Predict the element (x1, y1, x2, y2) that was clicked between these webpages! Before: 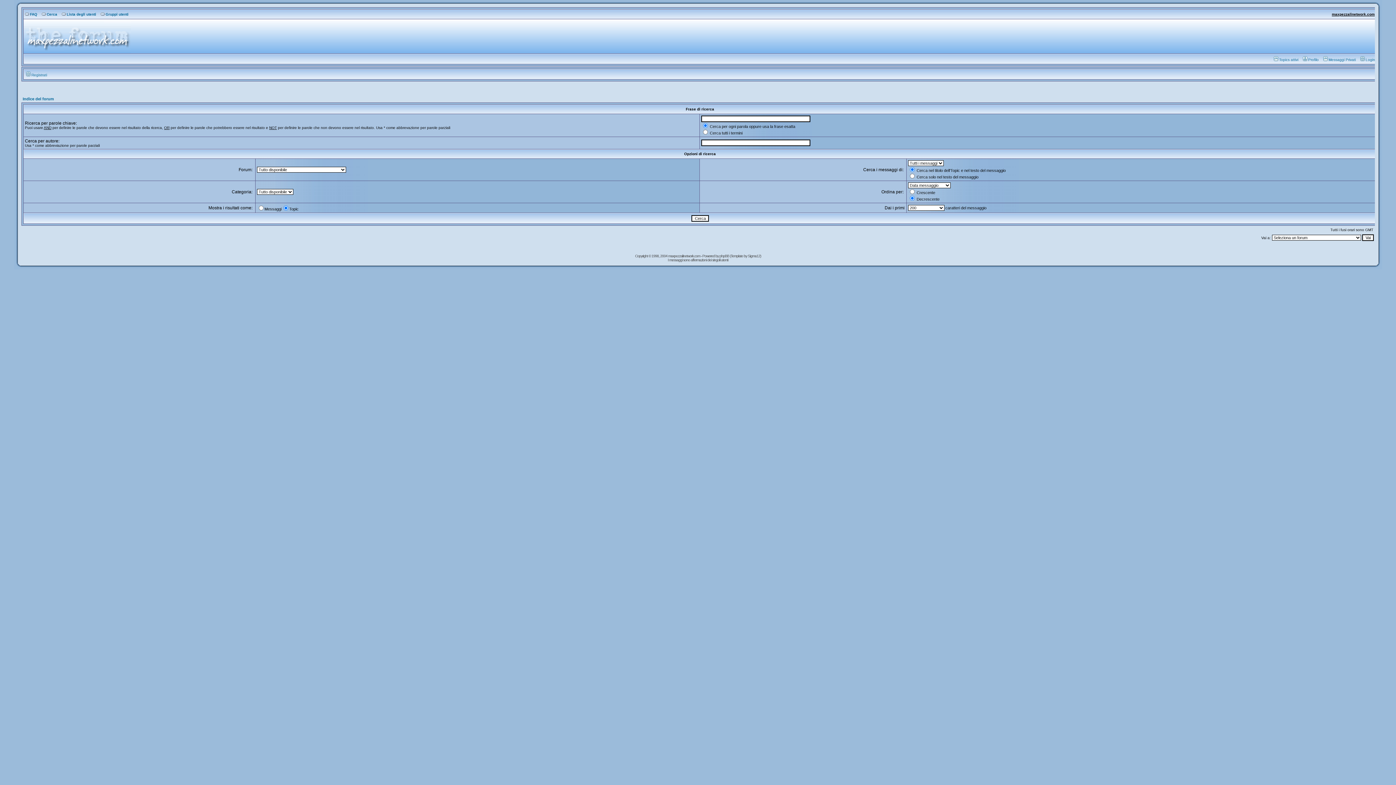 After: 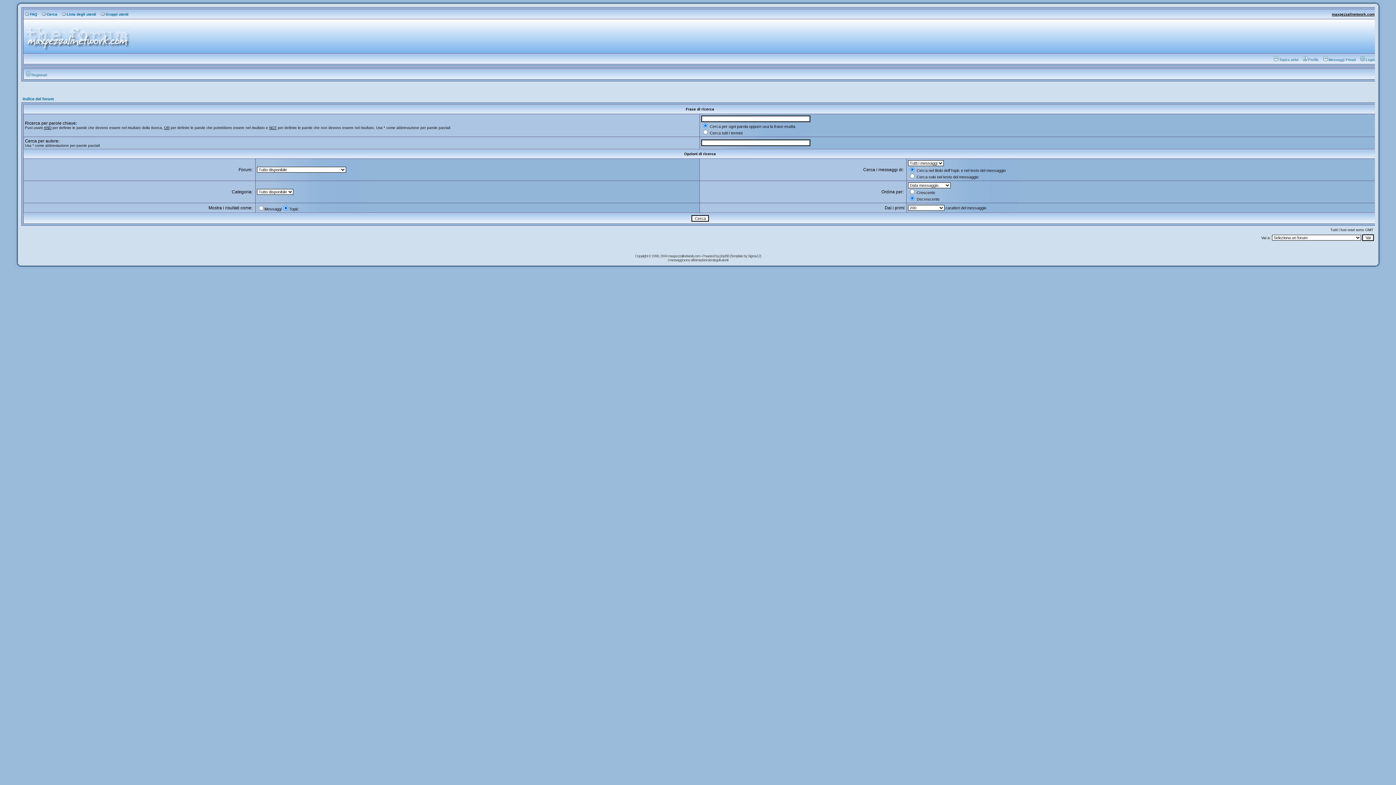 Action: bbox: (40, 12, 57, 16) label: Cerca